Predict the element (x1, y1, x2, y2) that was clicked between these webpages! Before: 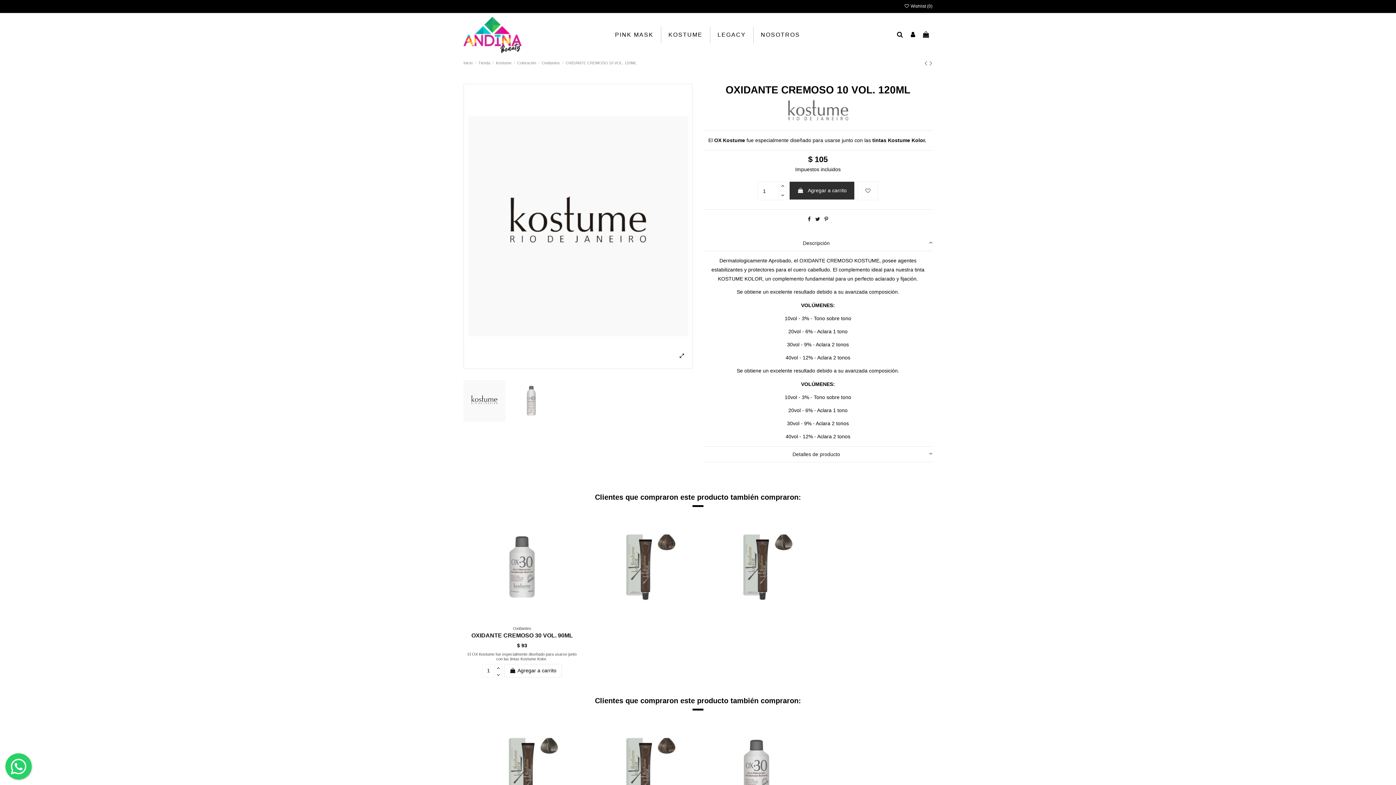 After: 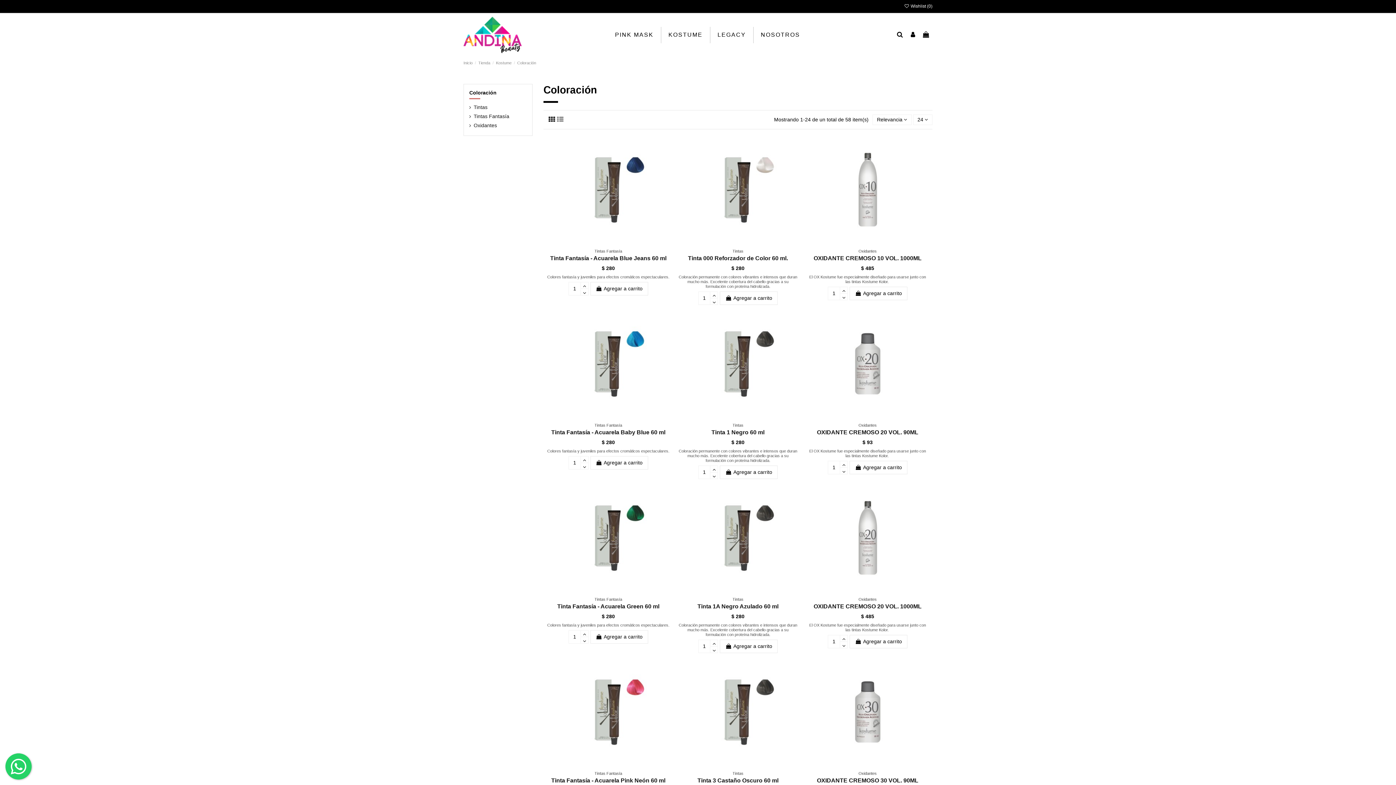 Action: label: Coloración bbox: (517, 60, 536, 65)